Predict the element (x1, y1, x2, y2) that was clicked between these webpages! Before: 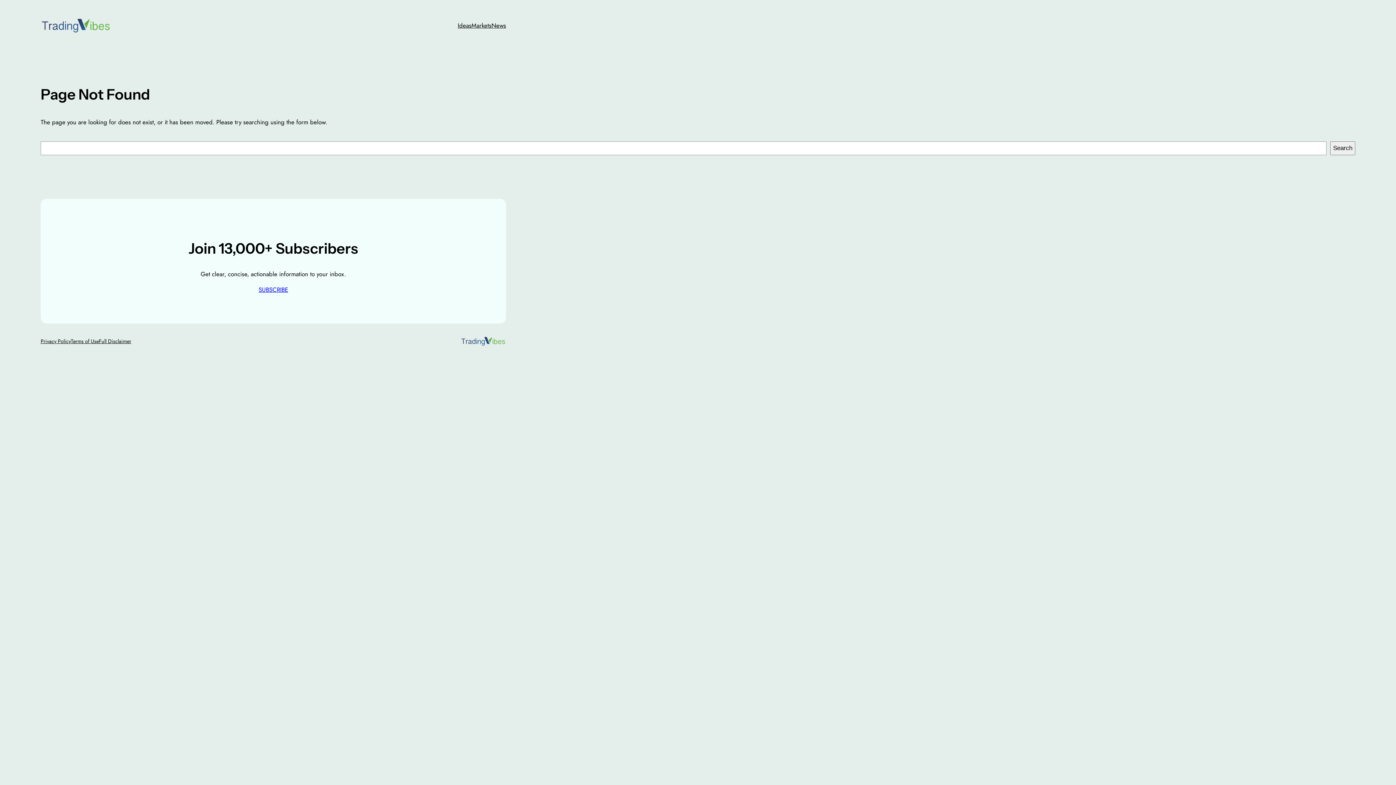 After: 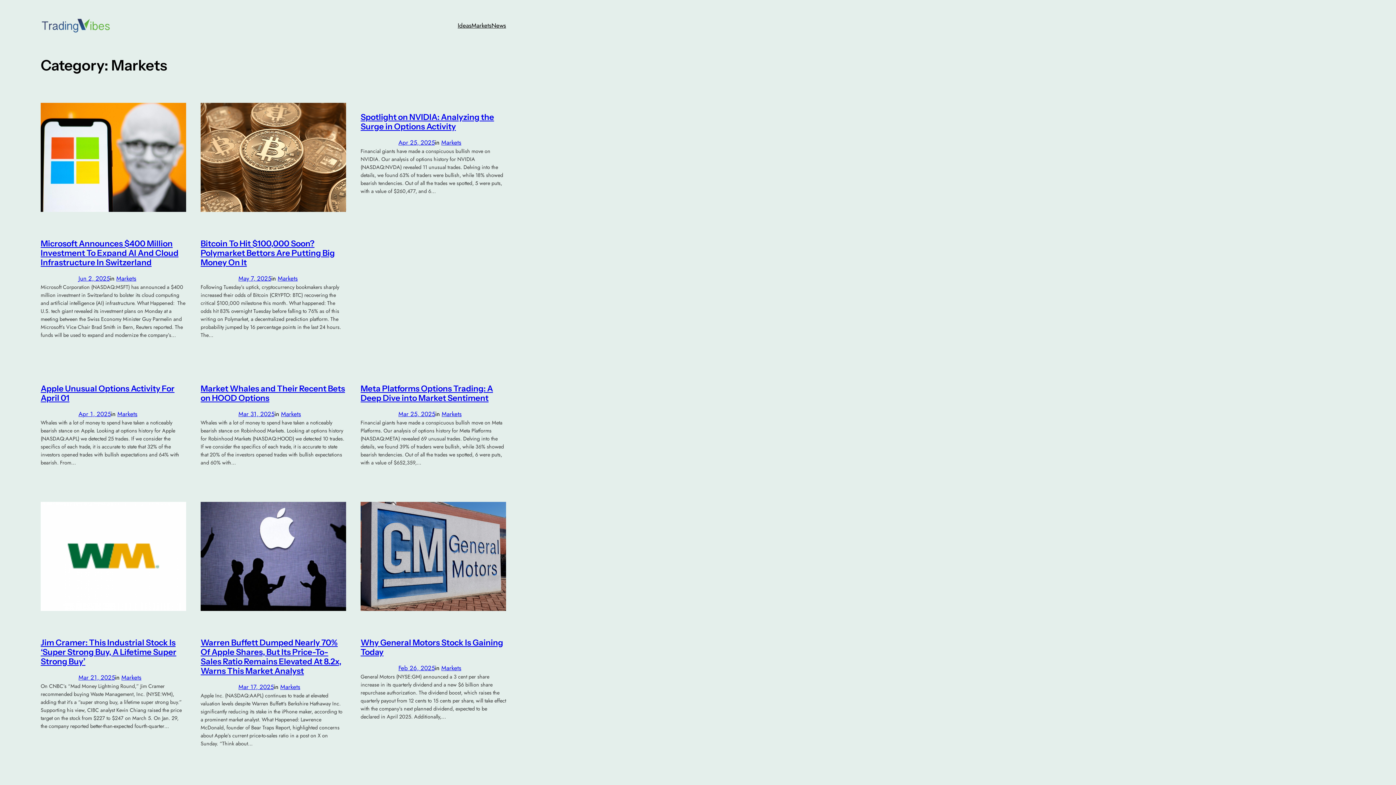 Action: bbox: (471, 20, 491, 30) label: Markets